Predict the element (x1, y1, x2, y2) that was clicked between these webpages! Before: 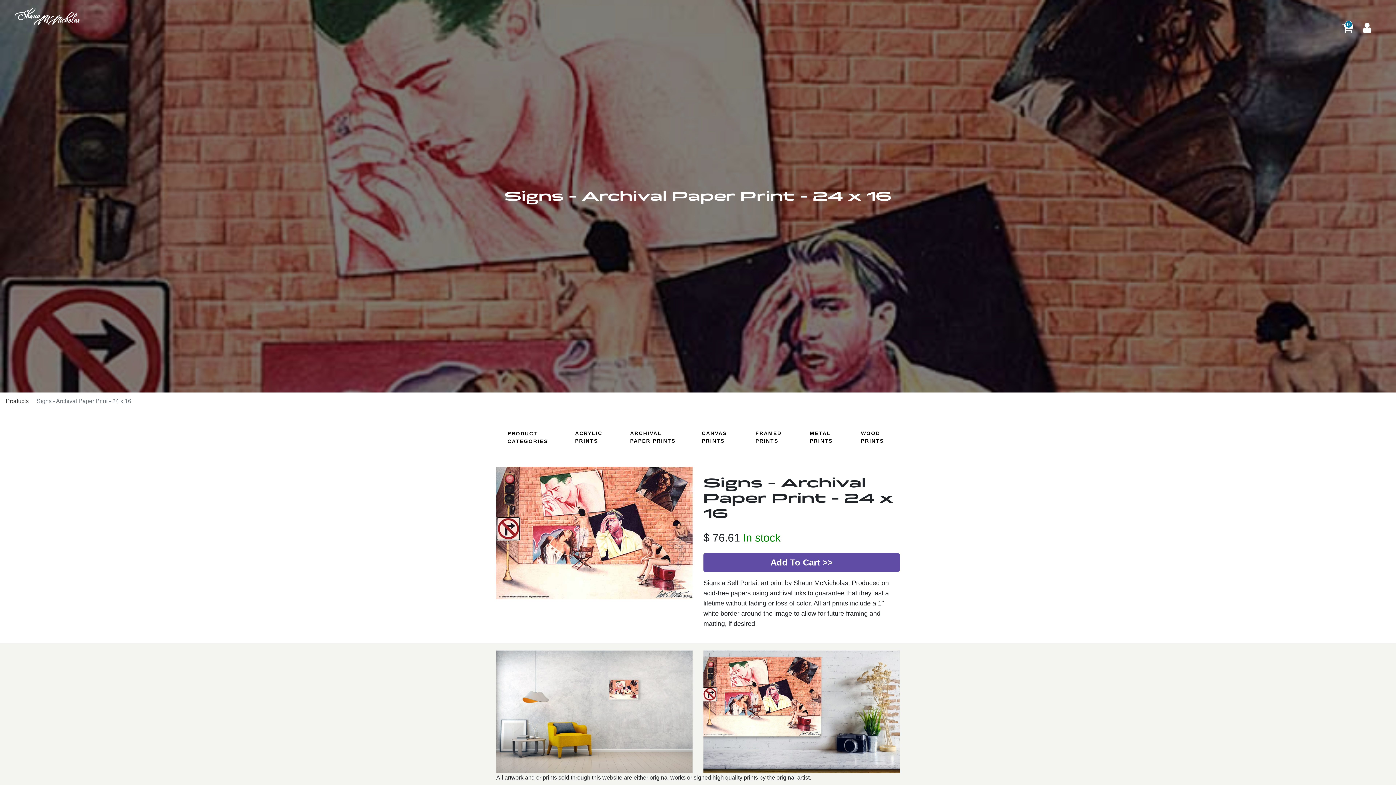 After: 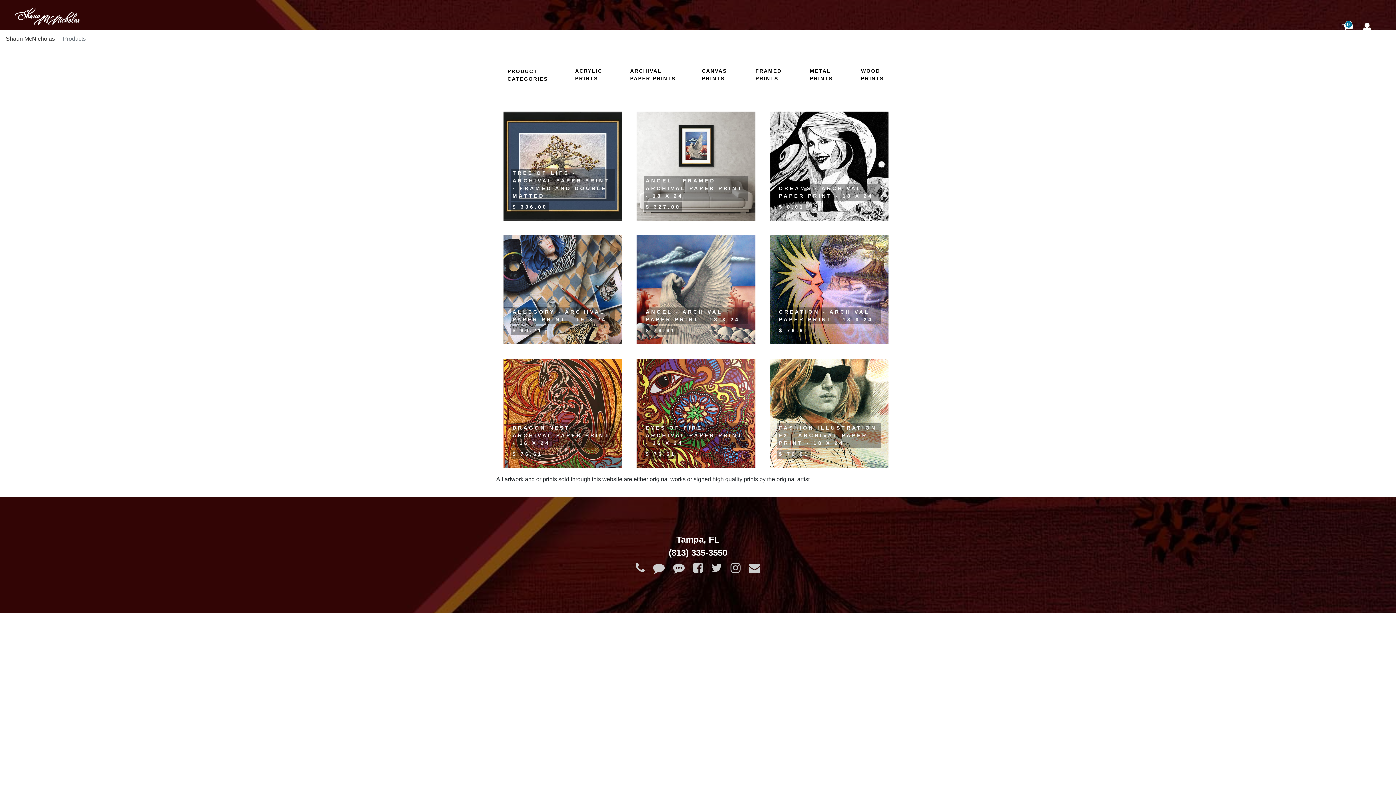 Action: label: Products bbox: (5, 398, 28, 404)